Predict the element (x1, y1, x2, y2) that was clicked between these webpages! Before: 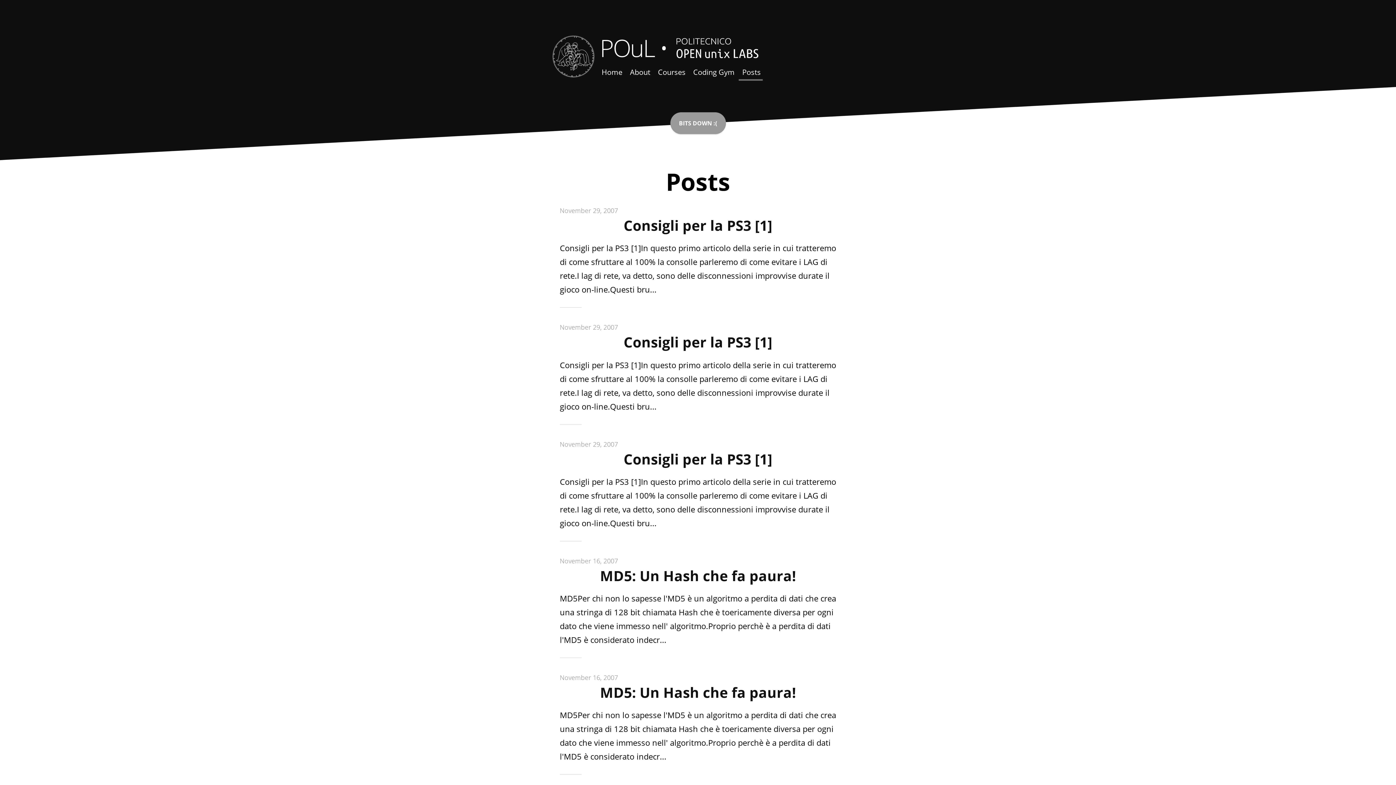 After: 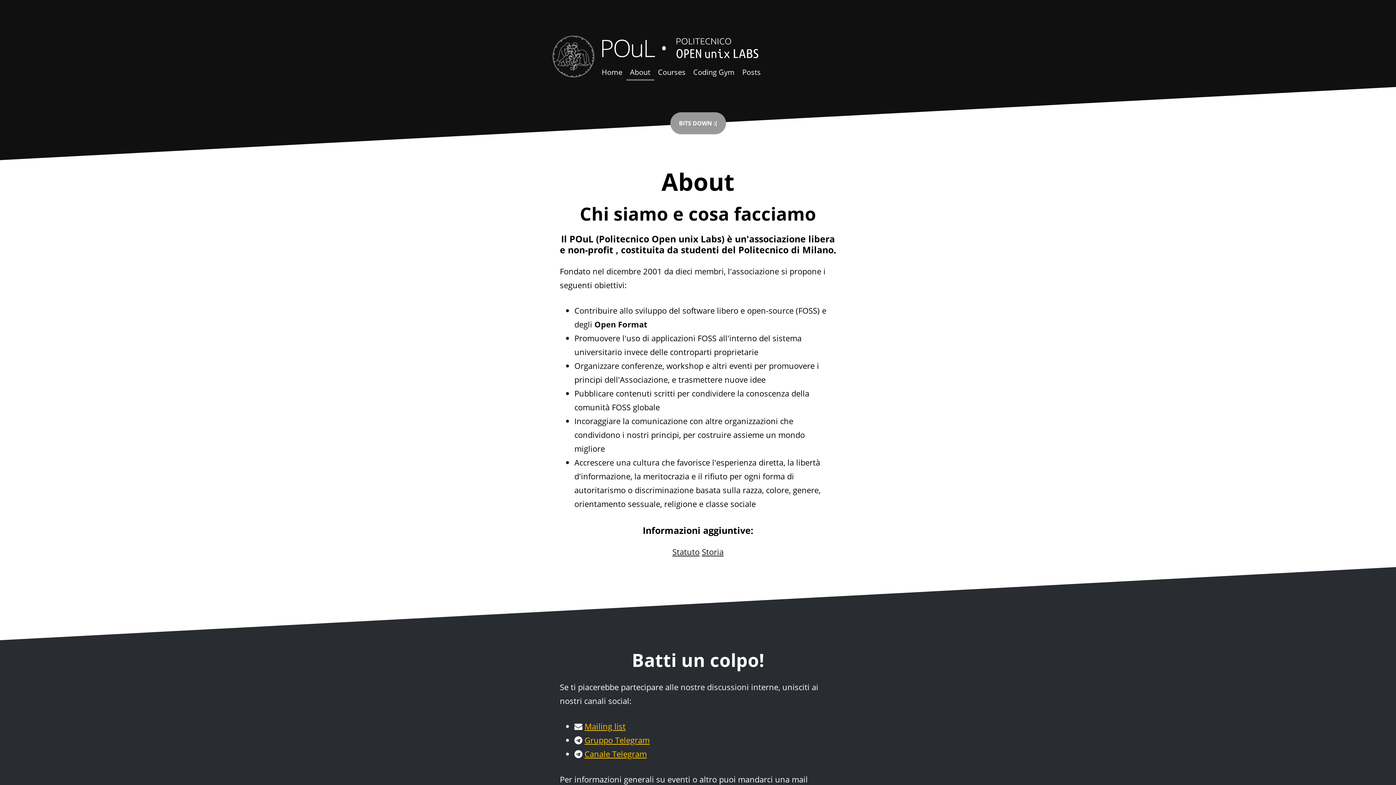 Action: label: About bbox: (628, 60, 650, 84)